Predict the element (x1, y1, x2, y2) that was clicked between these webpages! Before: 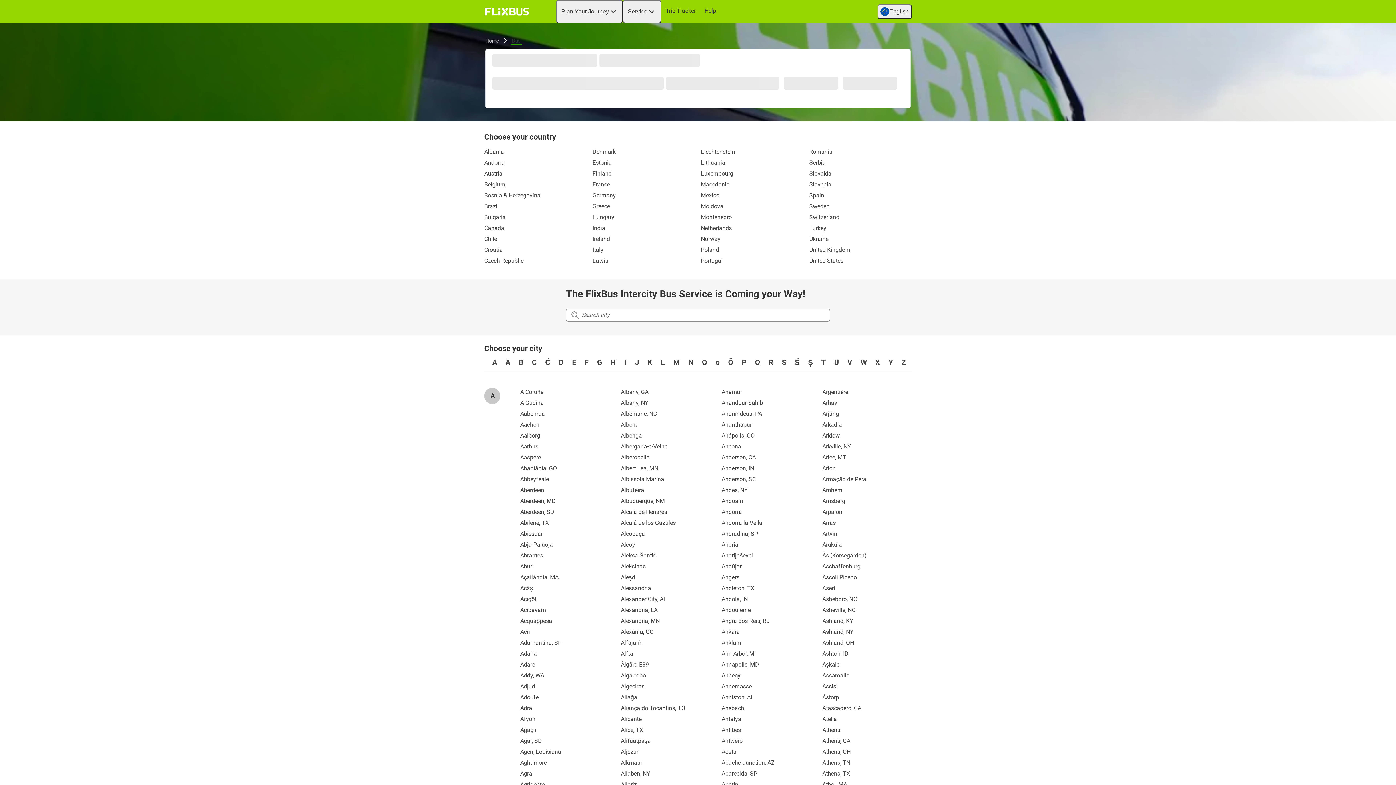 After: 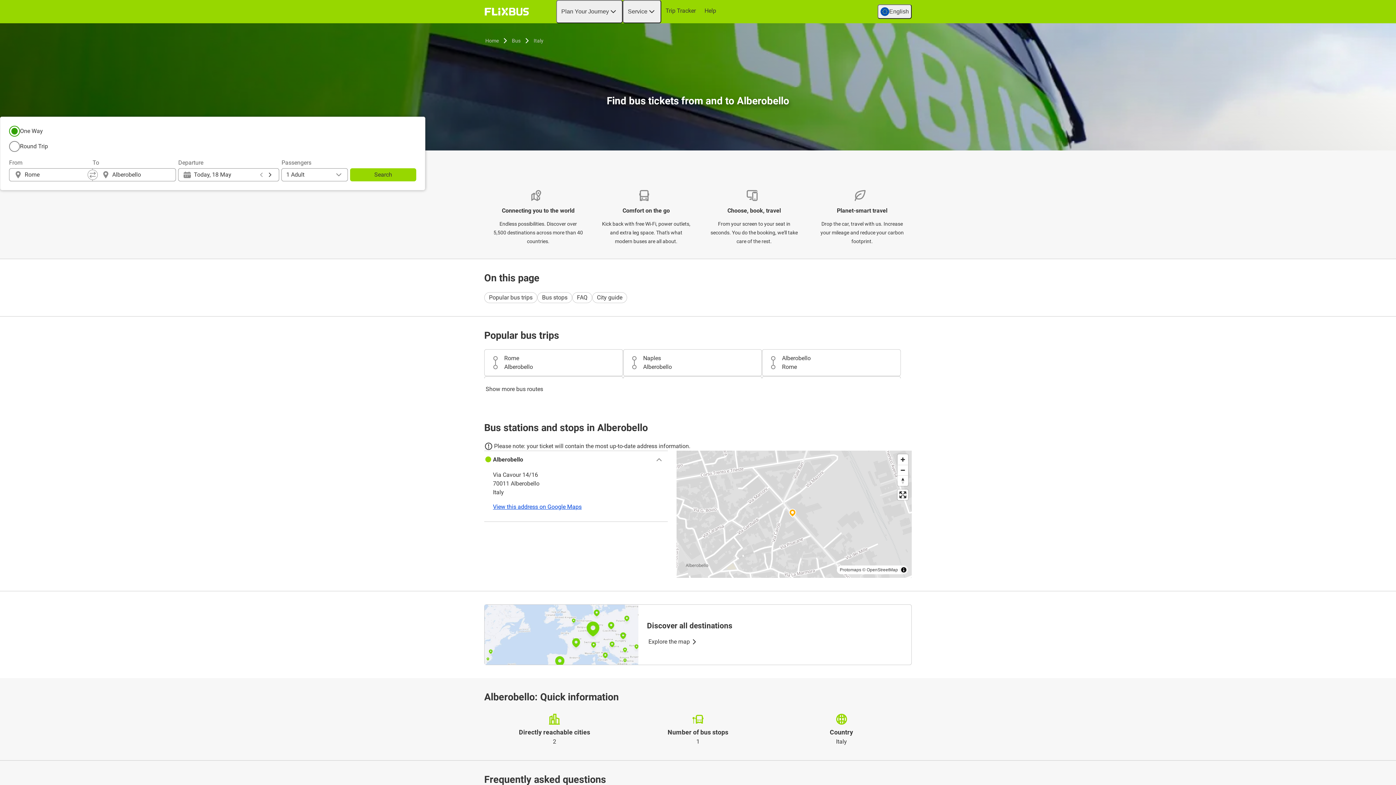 Action: label: Alberobello bbox: (615, 452, 710, 463)